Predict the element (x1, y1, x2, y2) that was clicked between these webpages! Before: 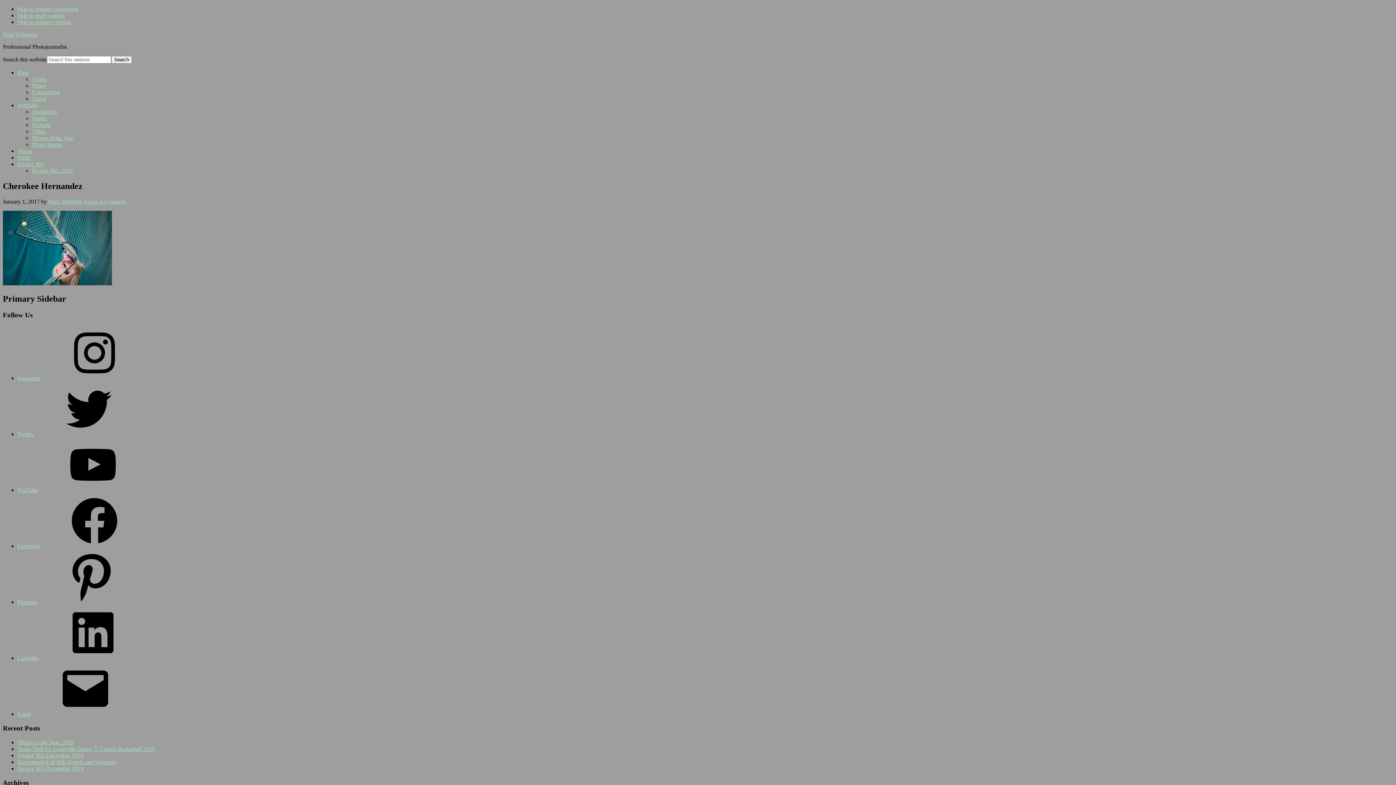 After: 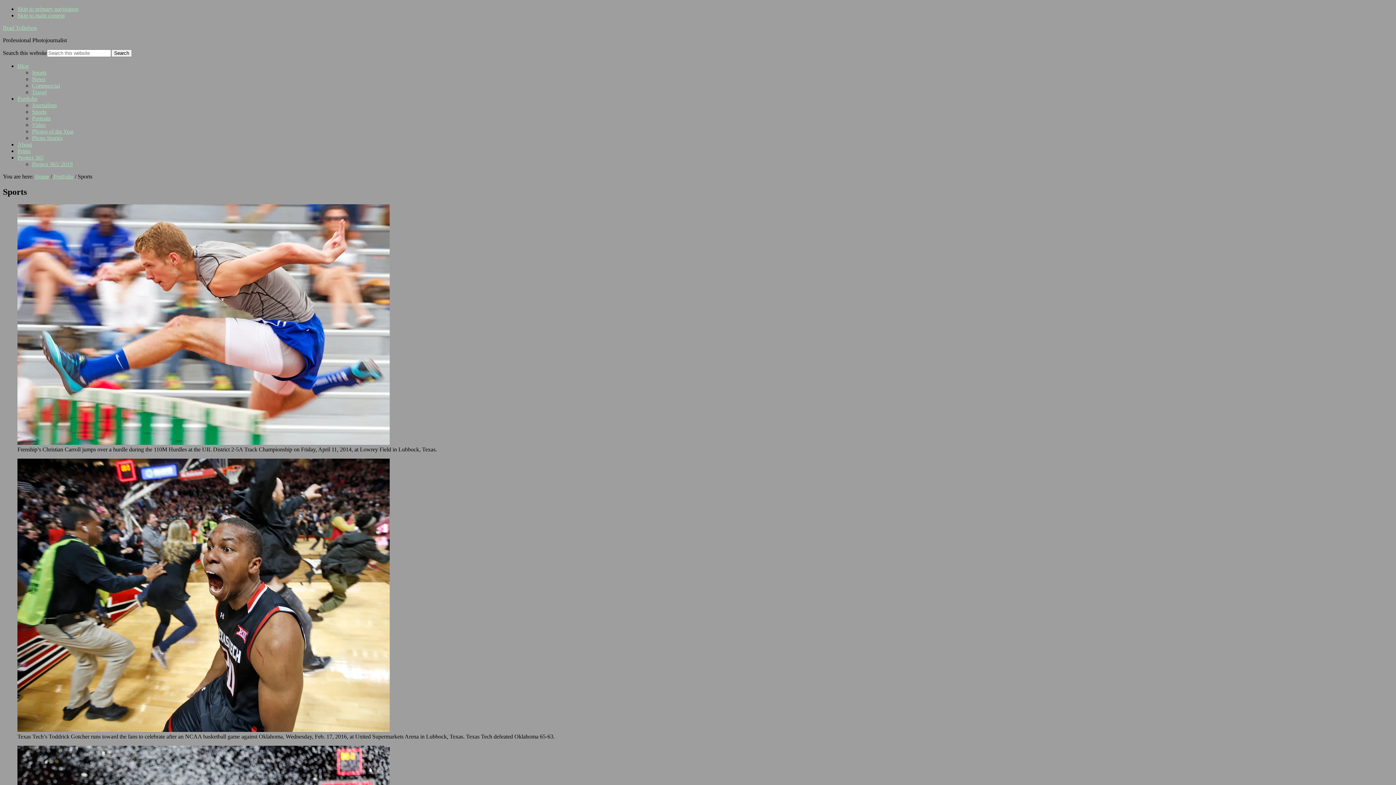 Action: label: Sports bbox: (32, 115, 46, 121)